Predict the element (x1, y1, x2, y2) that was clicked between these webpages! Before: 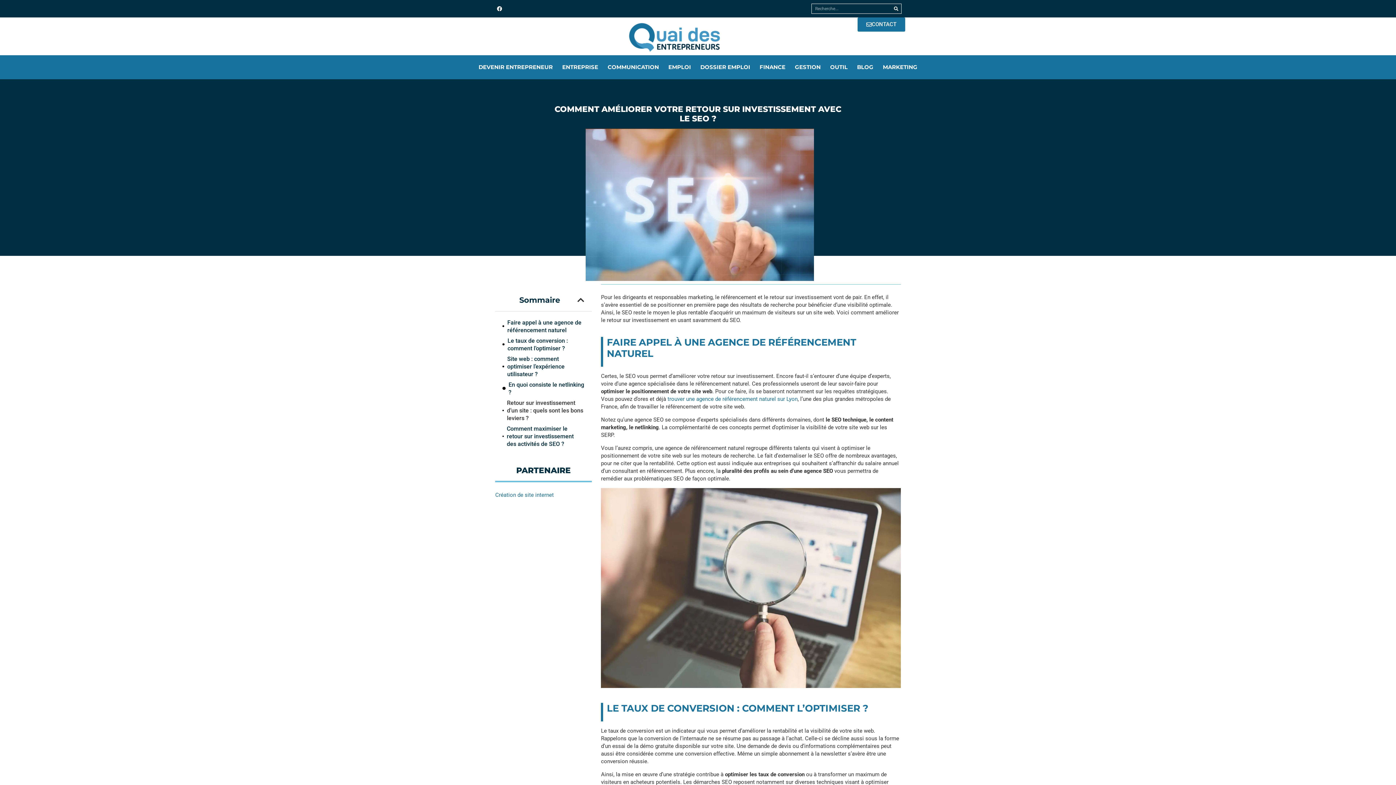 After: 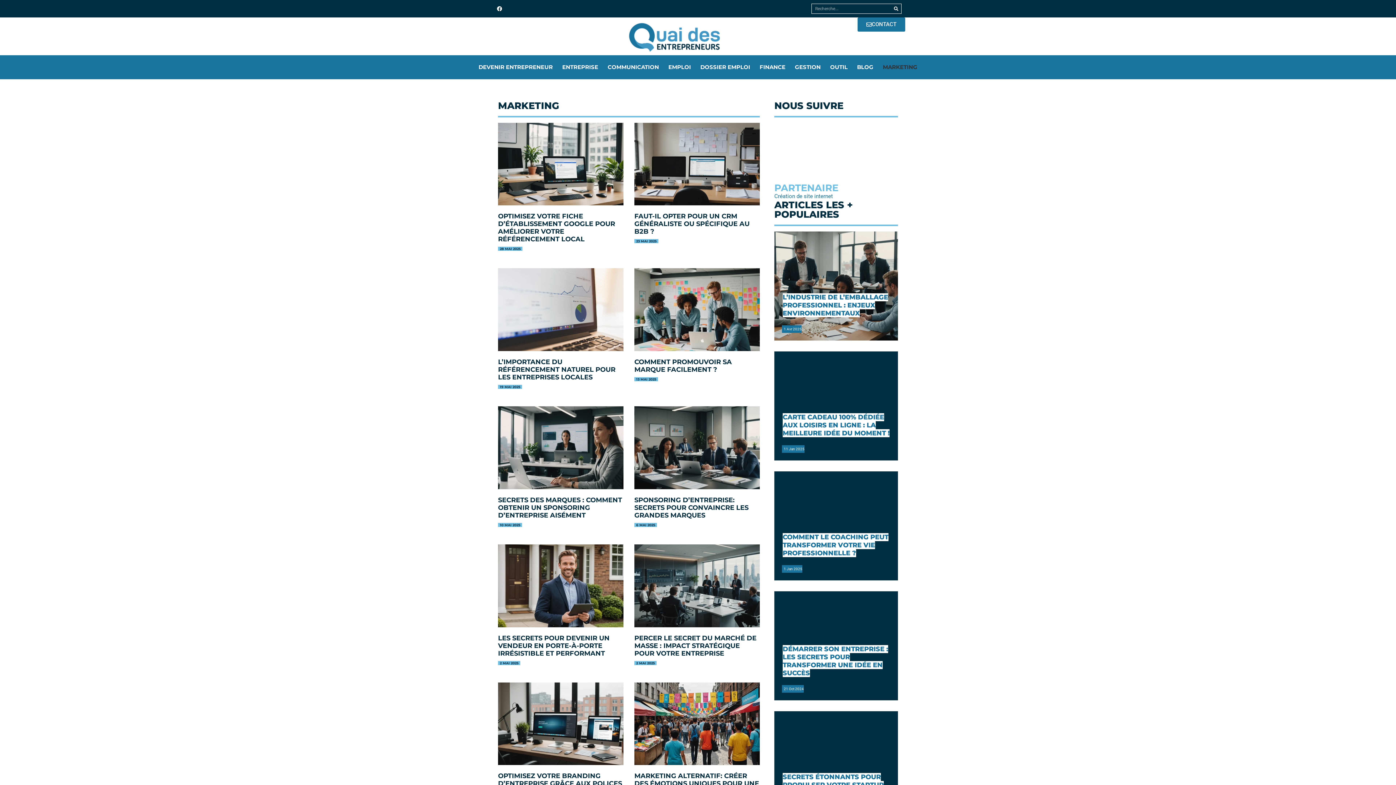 Action: label: MARKETING bbox: (878, 58, 922, 75)